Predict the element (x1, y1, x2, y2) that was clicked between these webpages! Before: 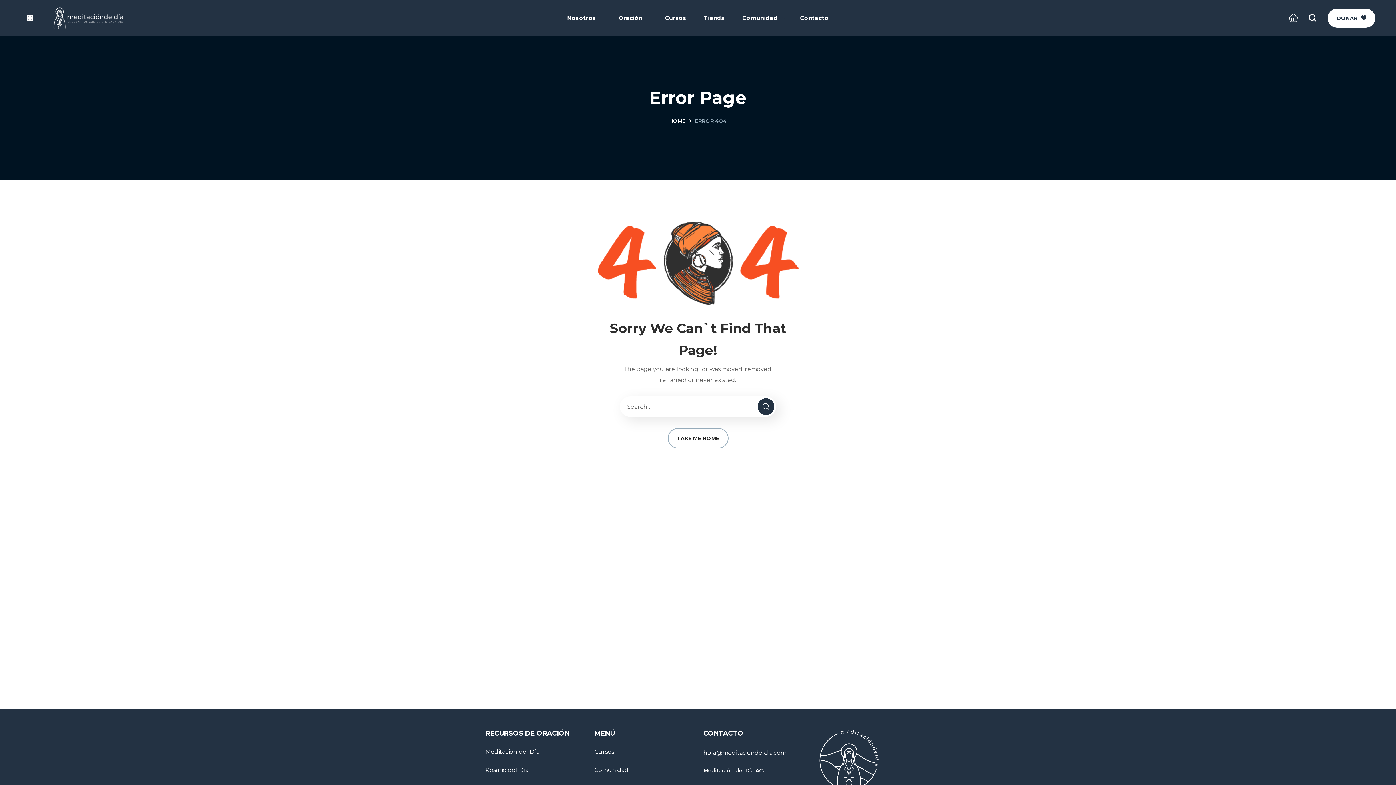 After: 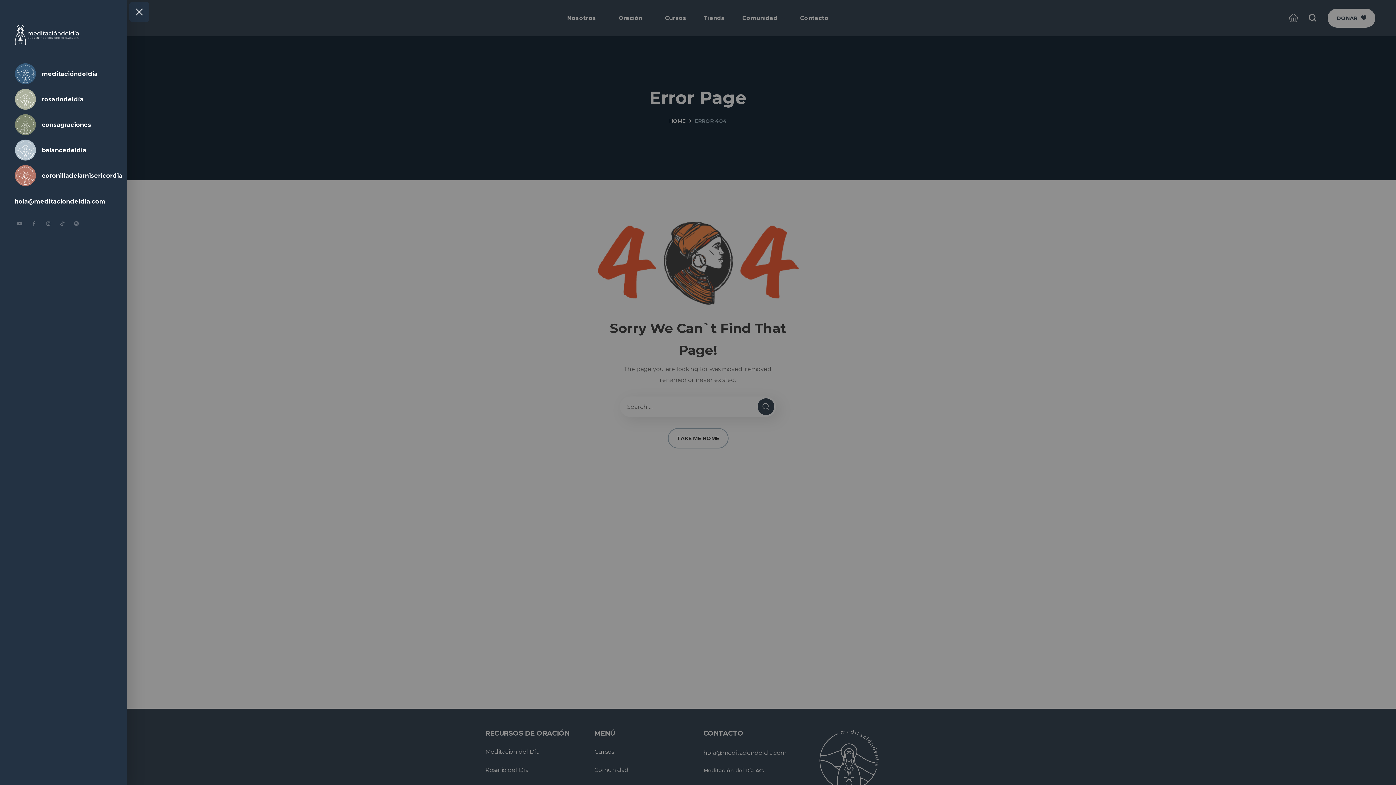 Action: bbox: (20, 8, 40, 28)